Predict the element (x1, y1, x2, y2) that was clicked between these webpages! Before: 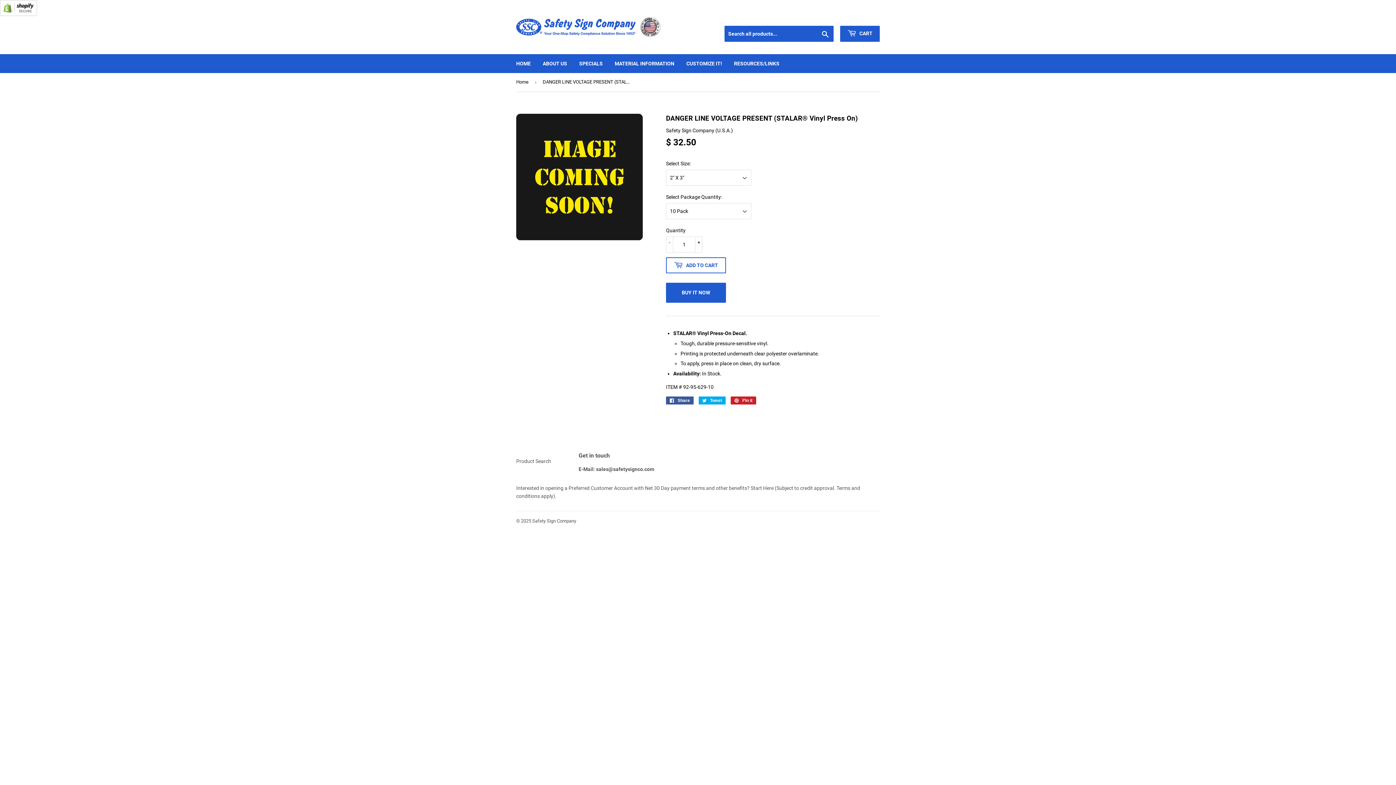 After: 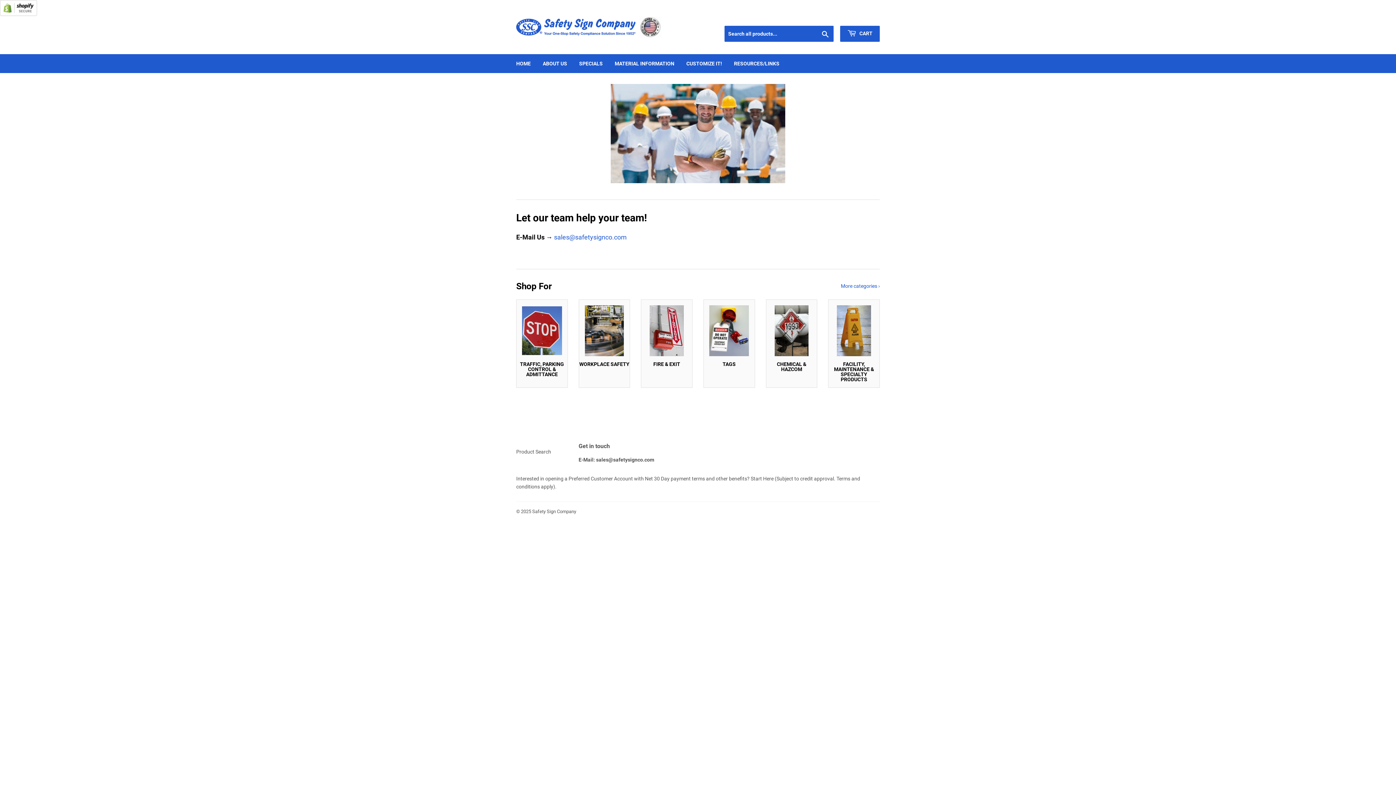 Action: bbox: (516, 16, 698, 37)